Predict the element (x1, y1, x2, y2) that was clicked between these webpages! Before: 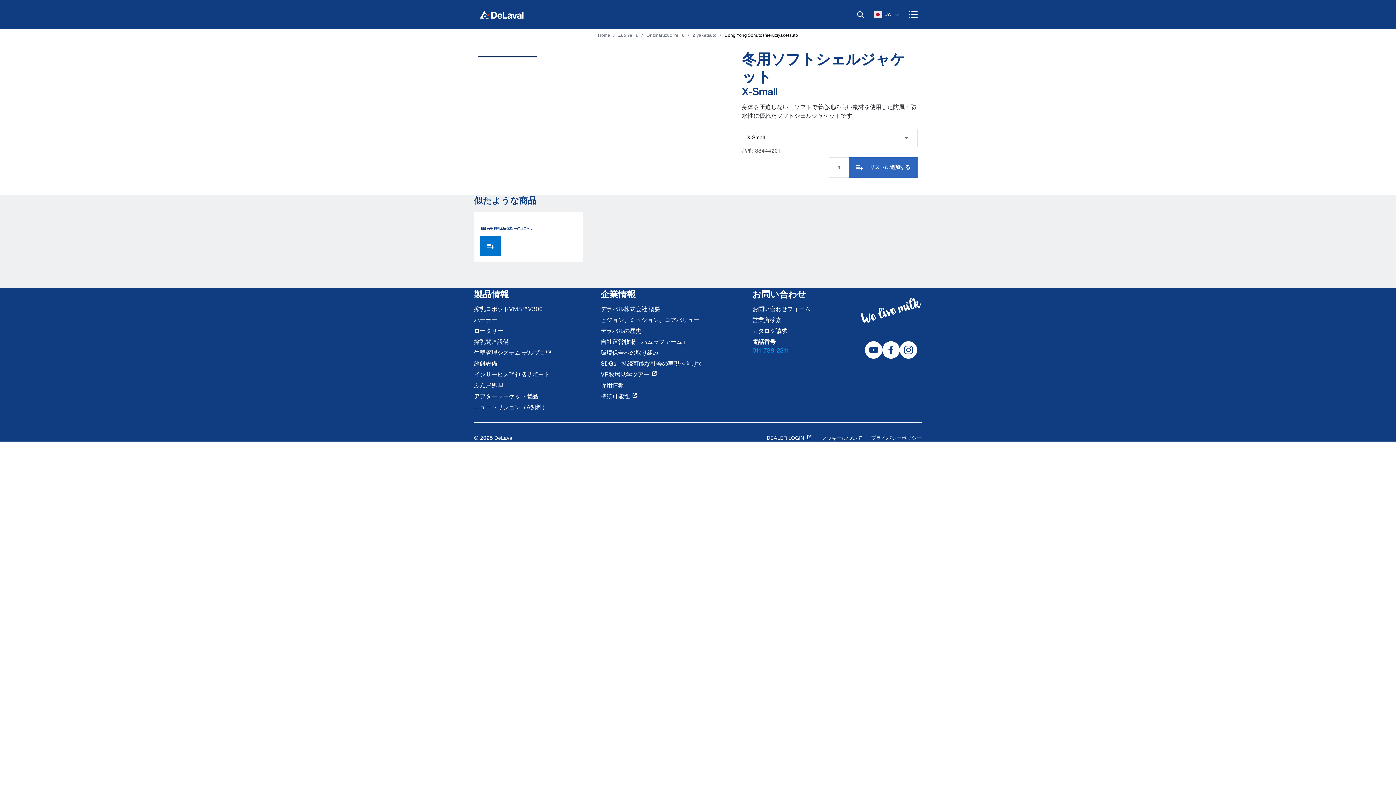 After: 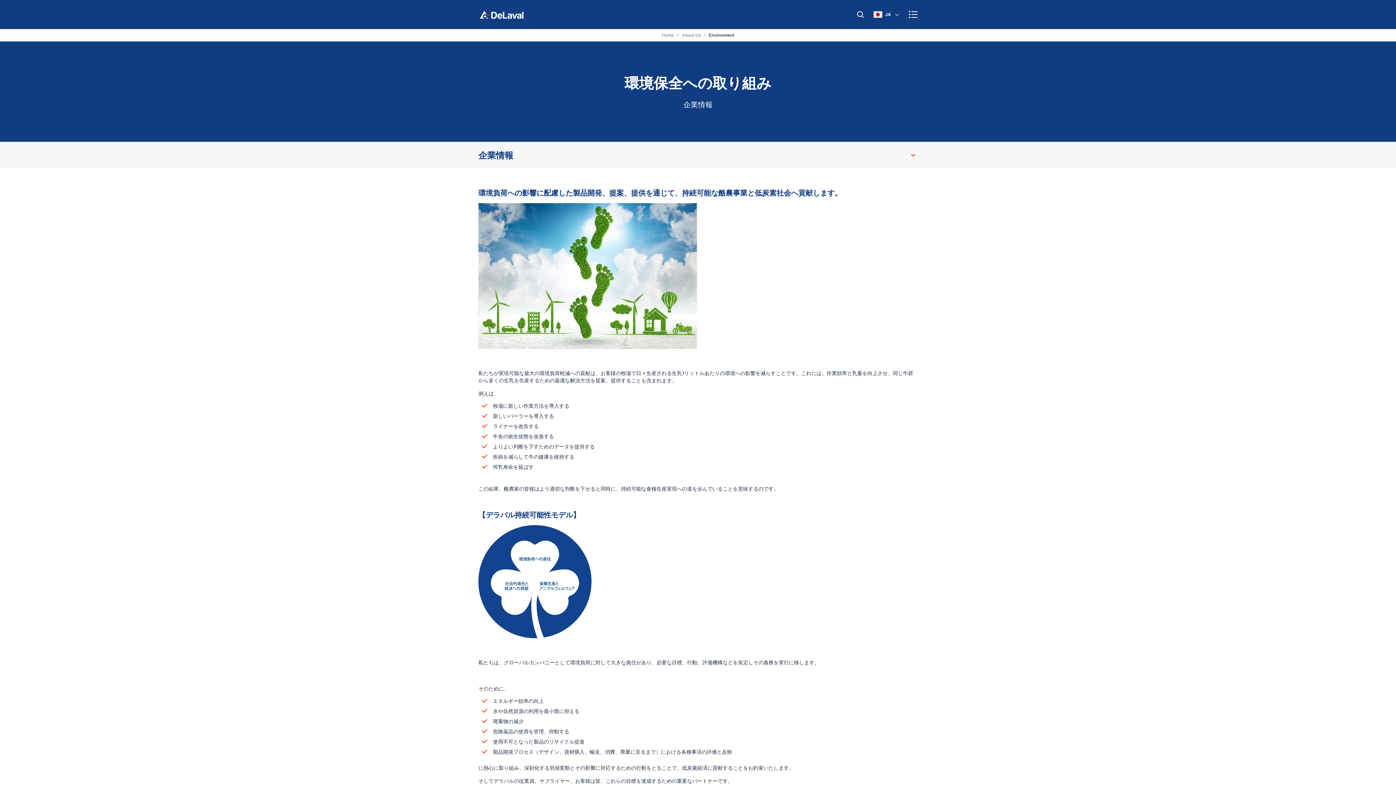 Action: bbox: (600, 348, 703, 359) label: 環境保全への取り組み